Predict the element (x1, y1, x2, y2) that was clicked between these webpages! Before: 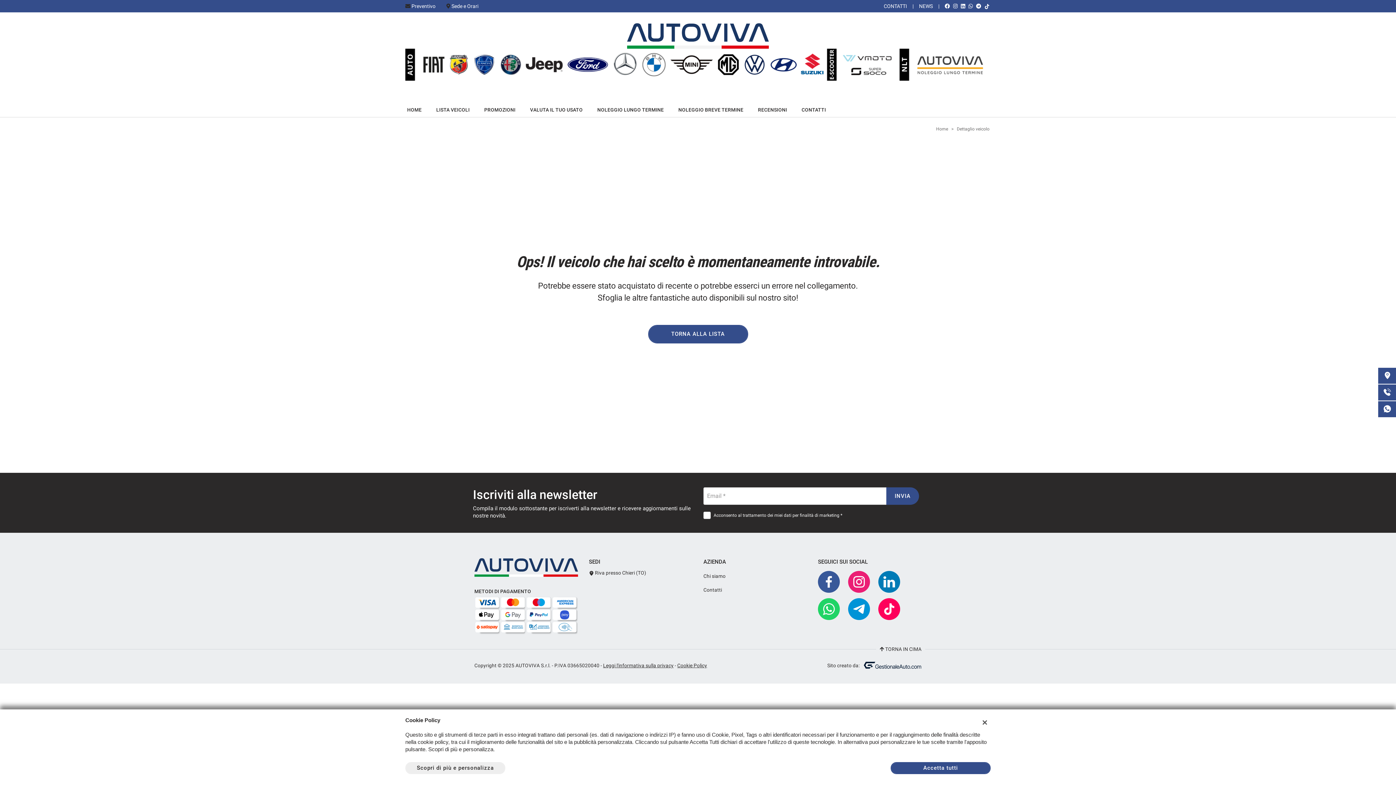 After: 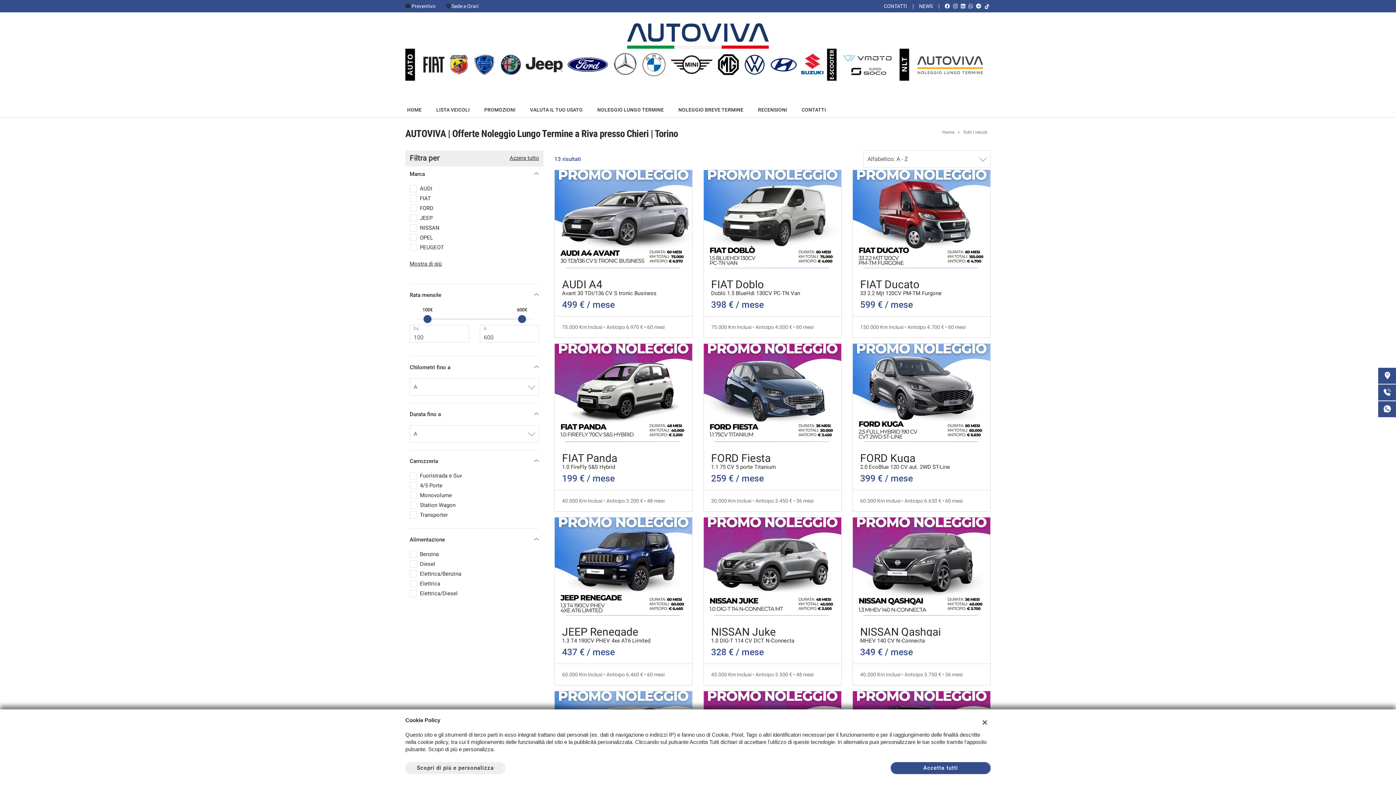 Action: bbox: (597, 102, 664, 117) label: NOLEGGIO LUNGO TERMINE